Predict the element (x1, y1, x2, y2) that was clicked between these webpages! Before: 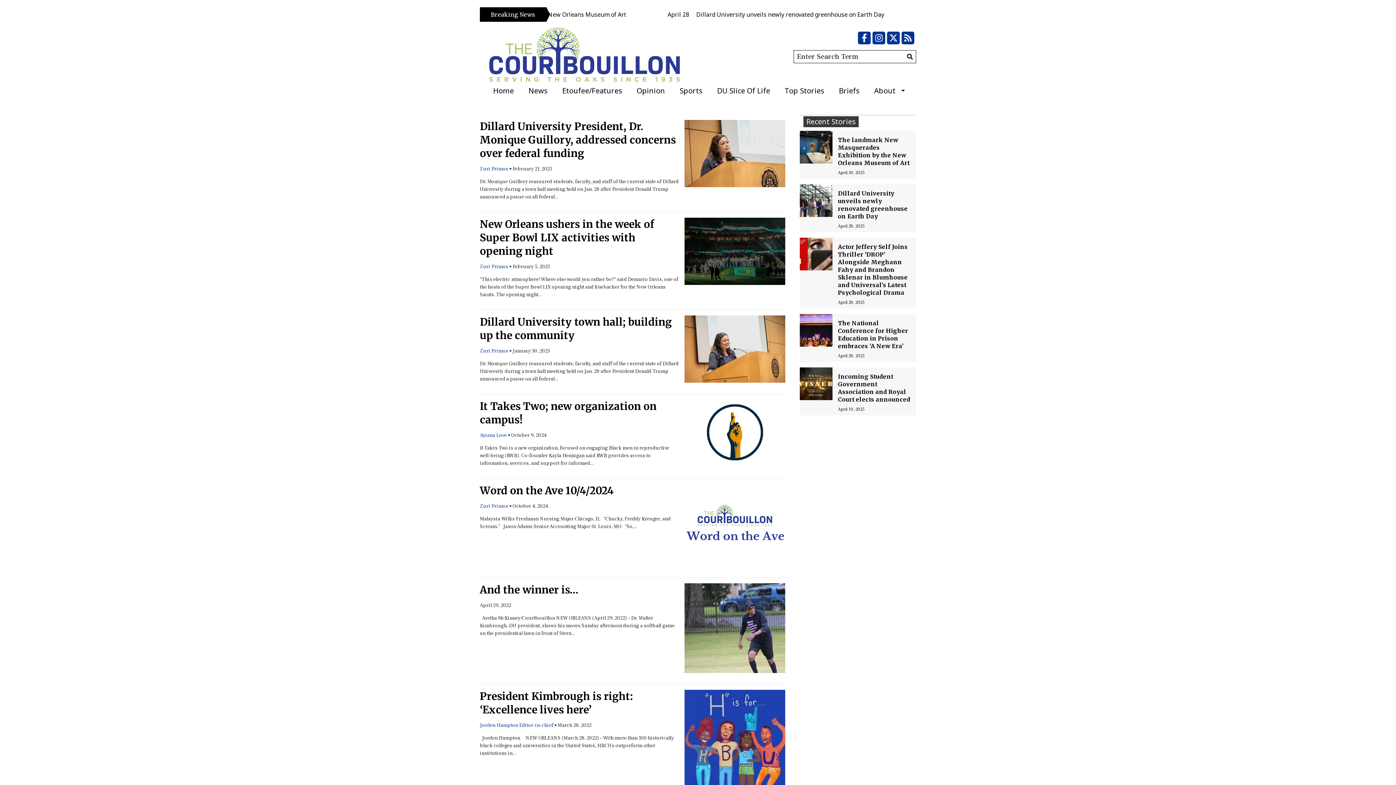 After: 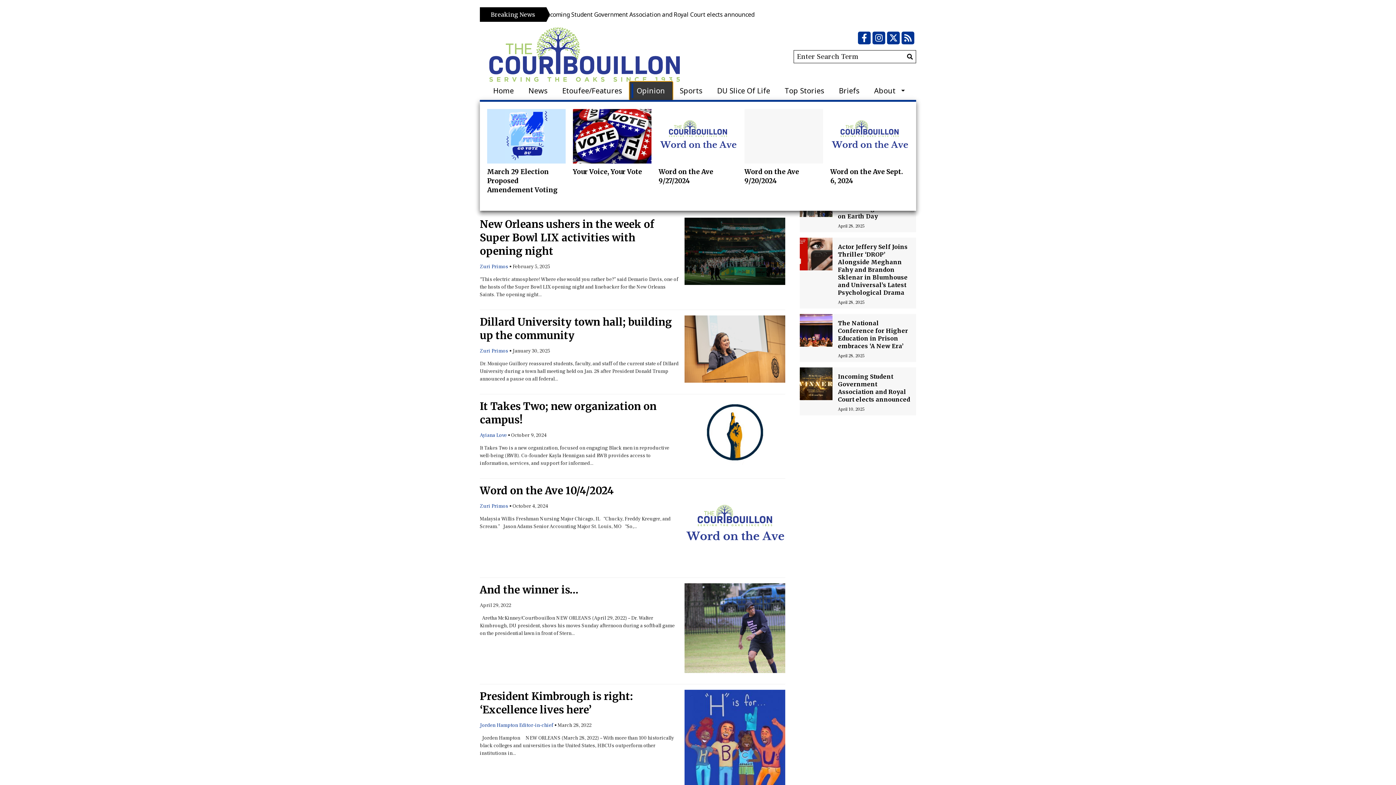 Action: label: Opinion bbox: (629, 81, 672, 100)